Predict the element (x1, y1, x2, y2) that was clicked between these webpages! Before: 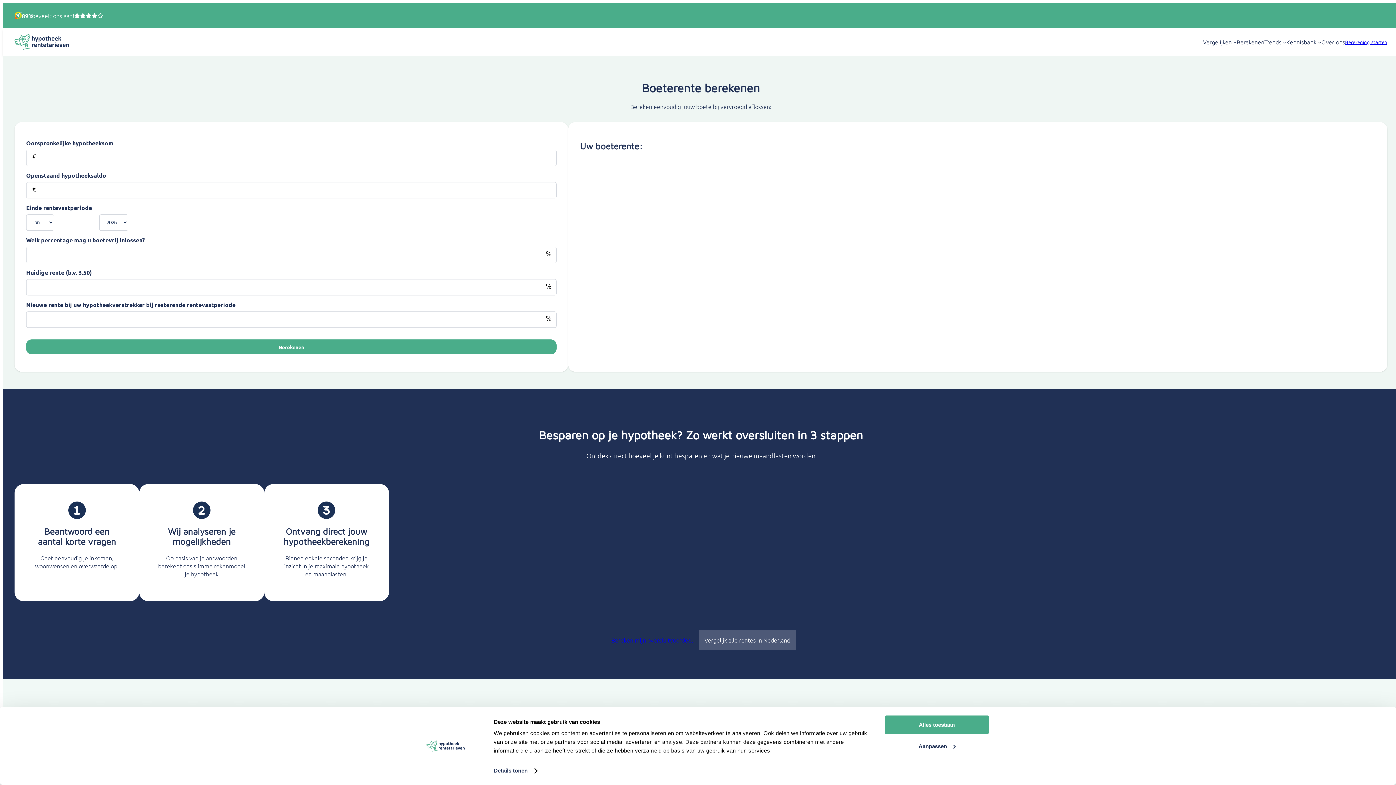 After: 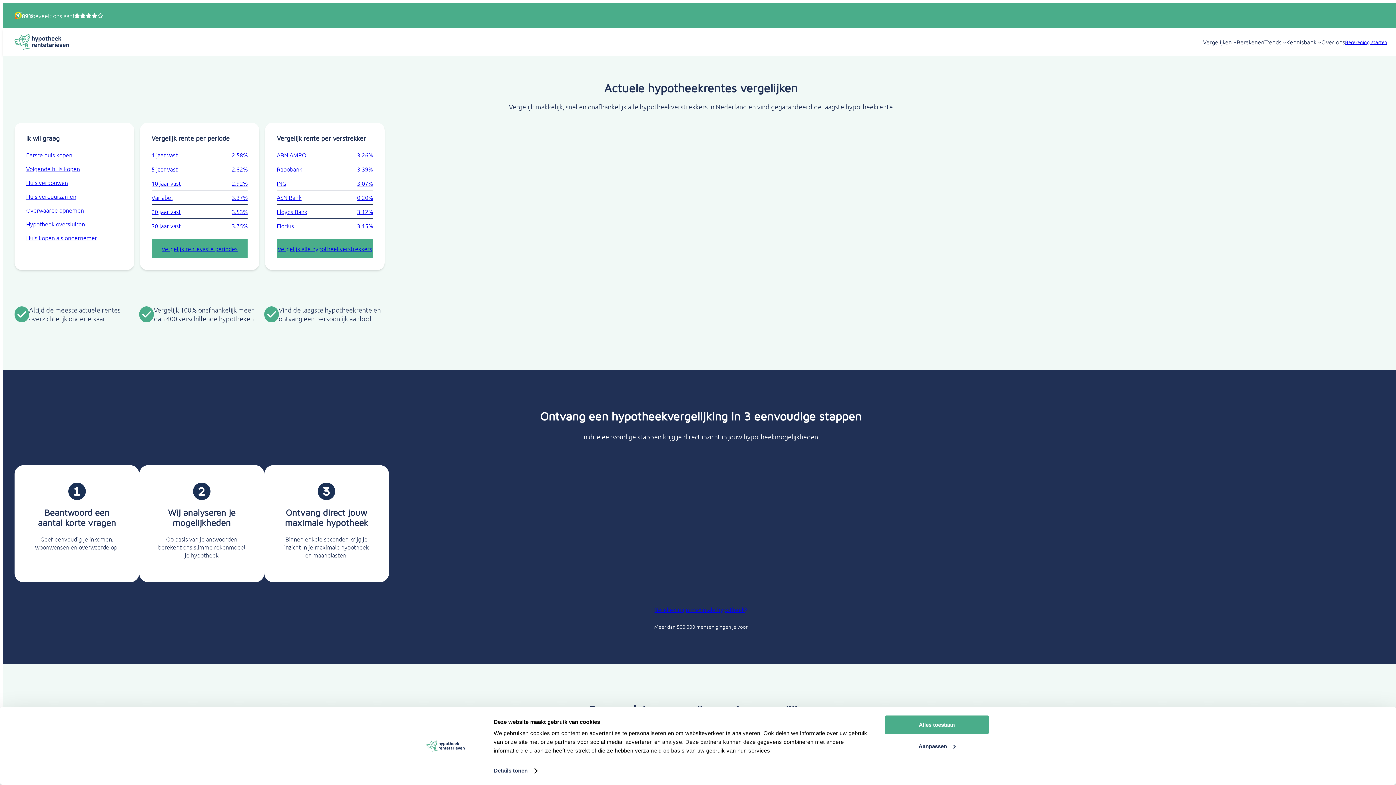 Action: label: Vergelijk alle rentes in Nederland bbox: (698, 630, 796, 650)